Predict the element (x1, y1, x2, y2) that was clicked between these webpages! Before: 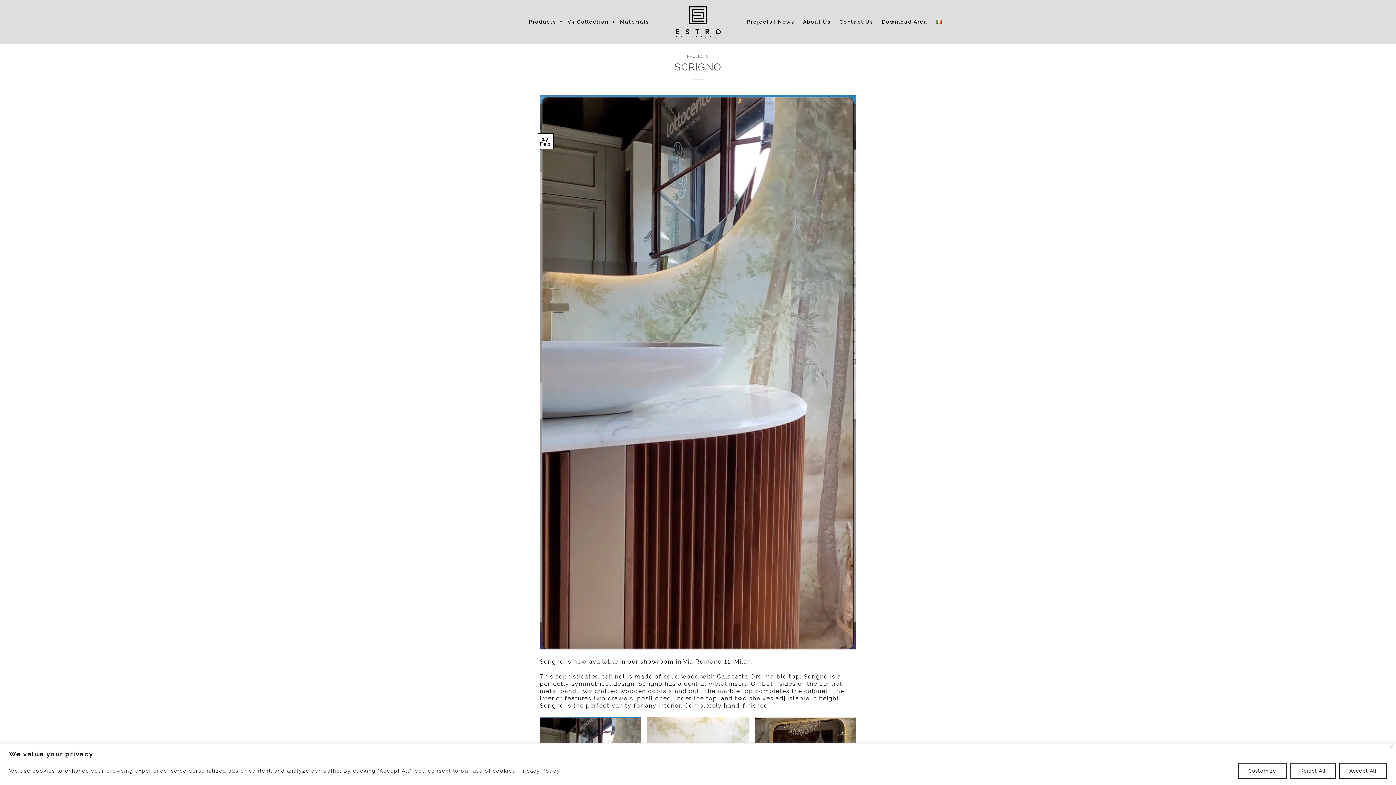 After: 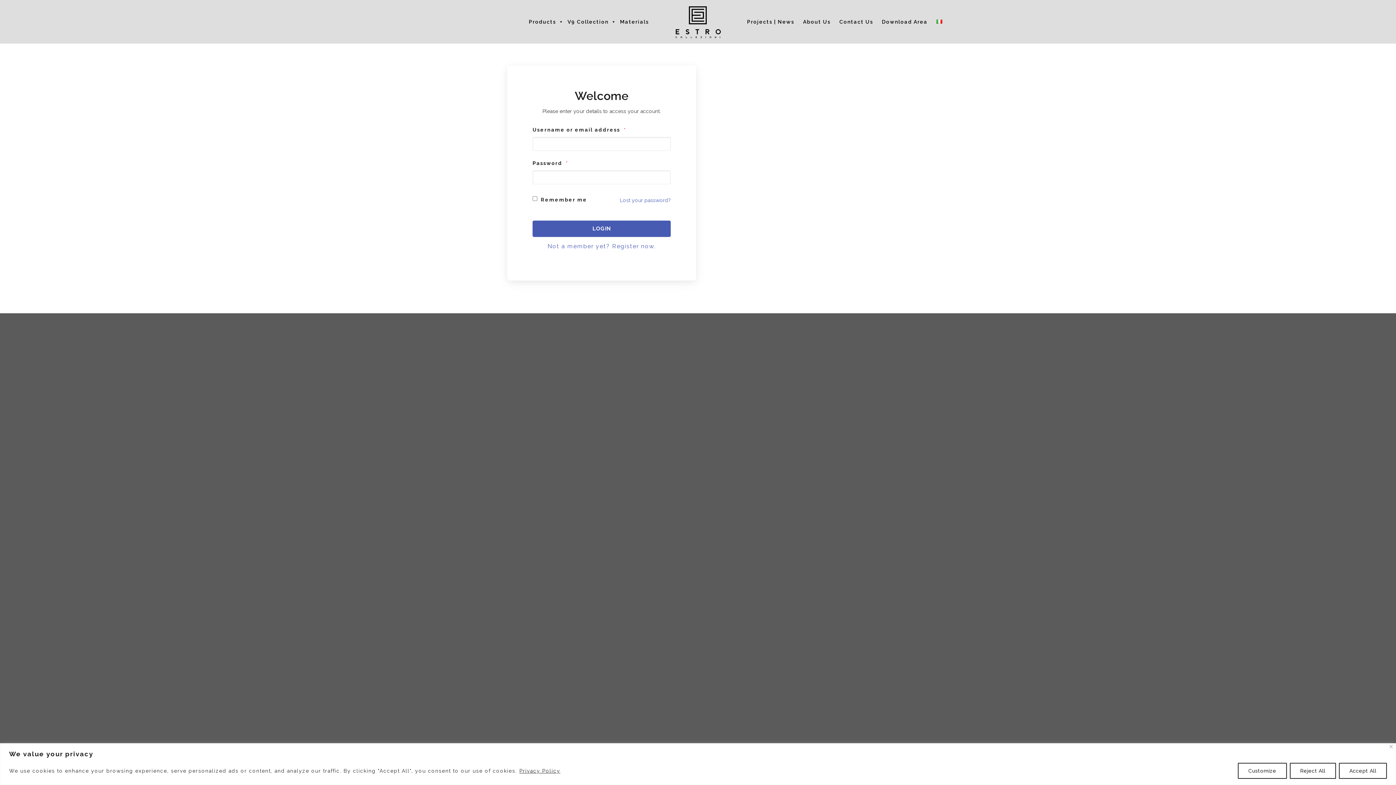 Action: label: Download Area bbox: (880, 18, 929, 25)